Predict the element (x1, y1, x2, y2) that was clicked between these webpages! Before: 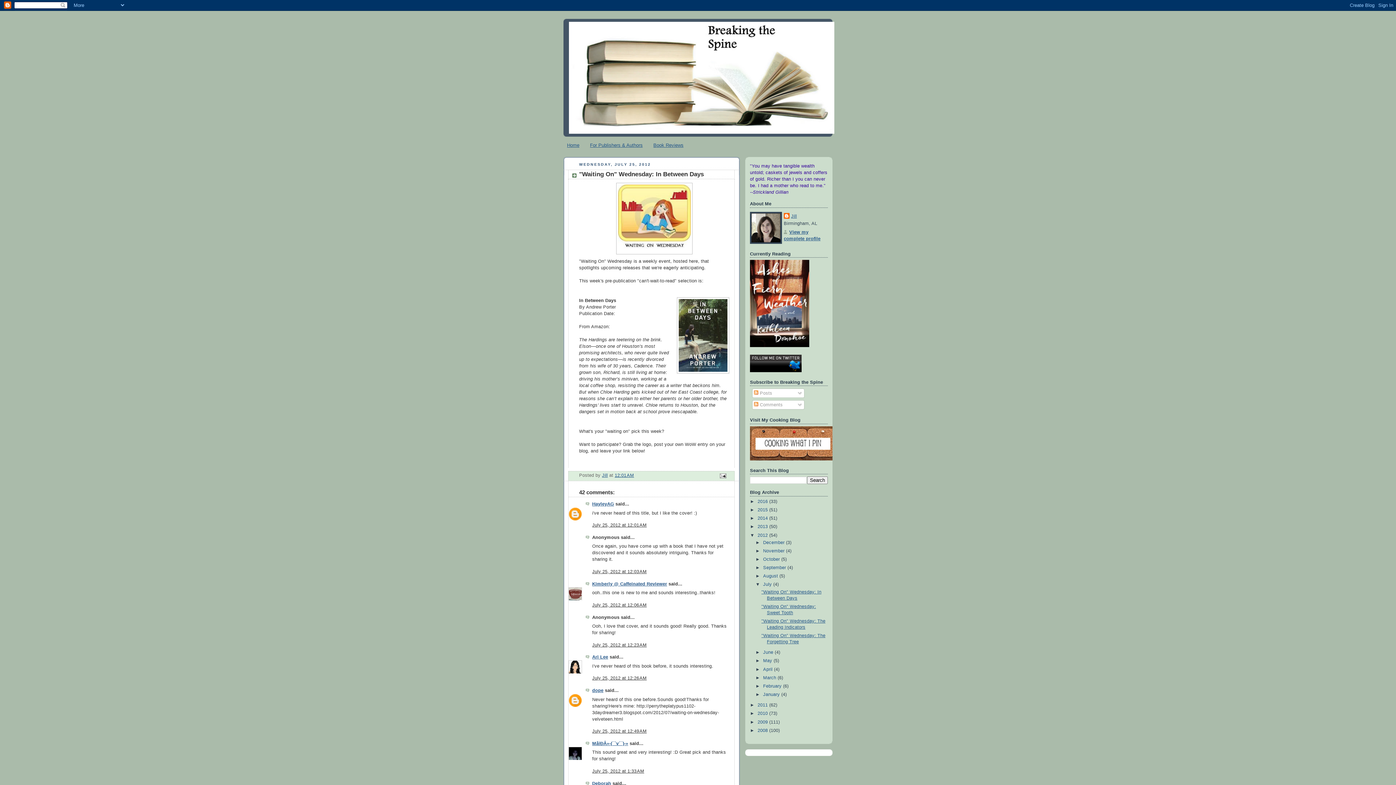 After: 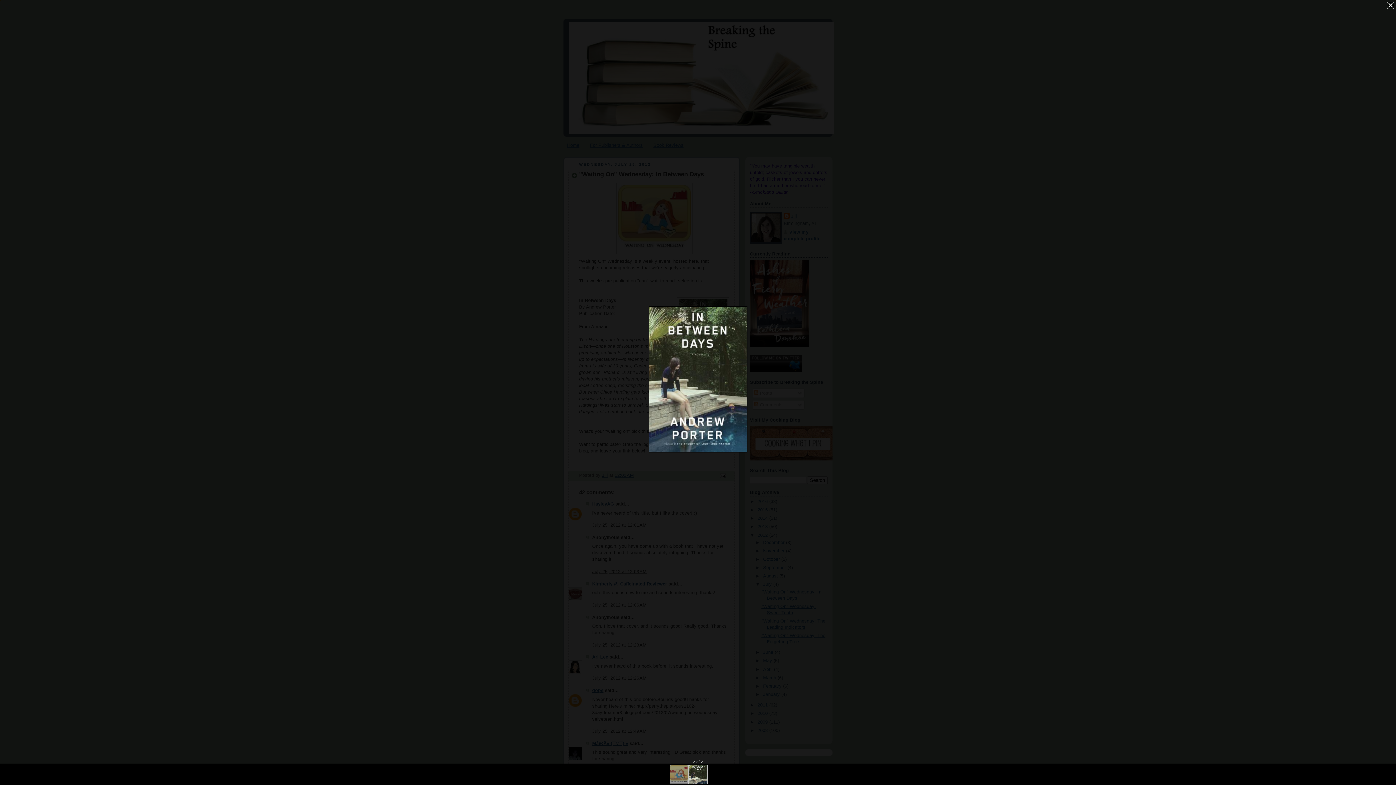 Action: bbox: (677, 297, 729, 377)